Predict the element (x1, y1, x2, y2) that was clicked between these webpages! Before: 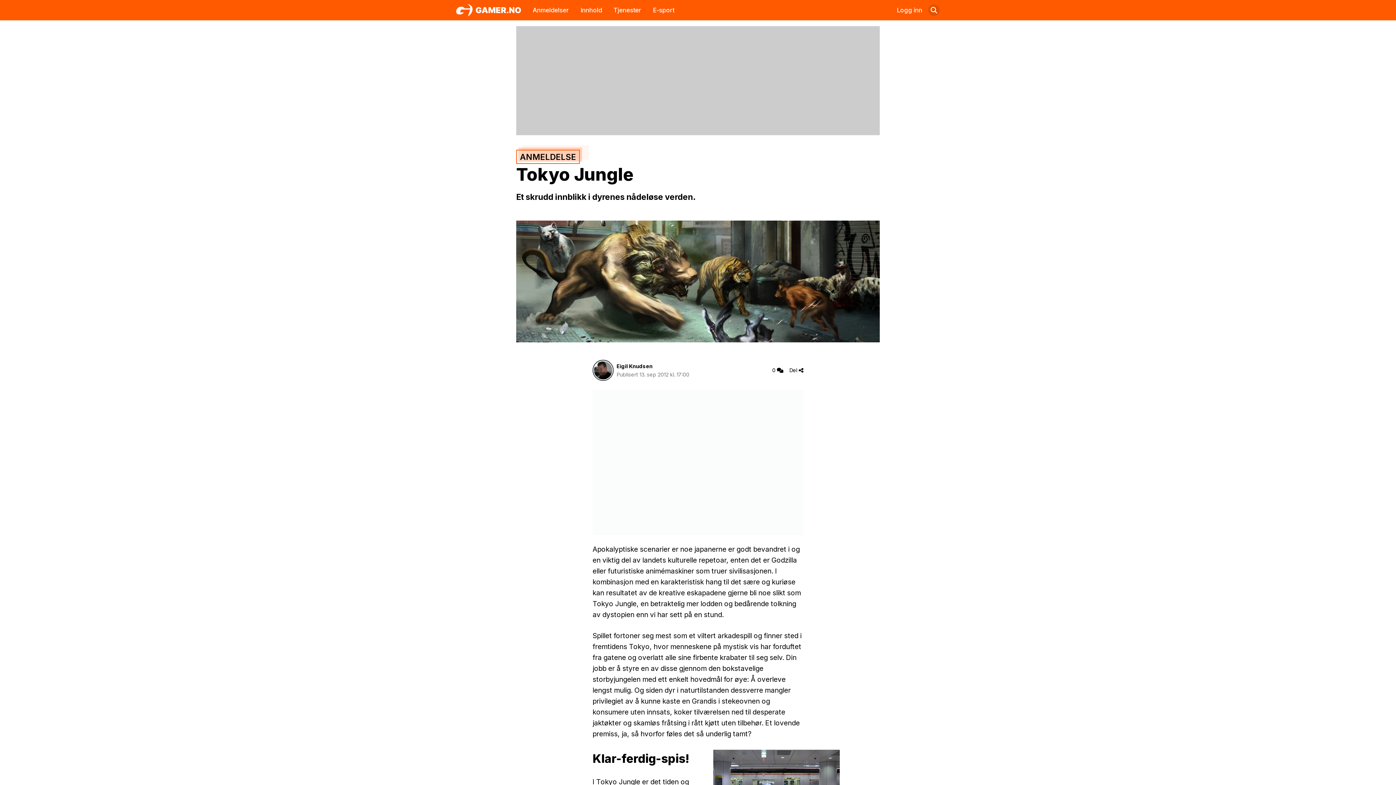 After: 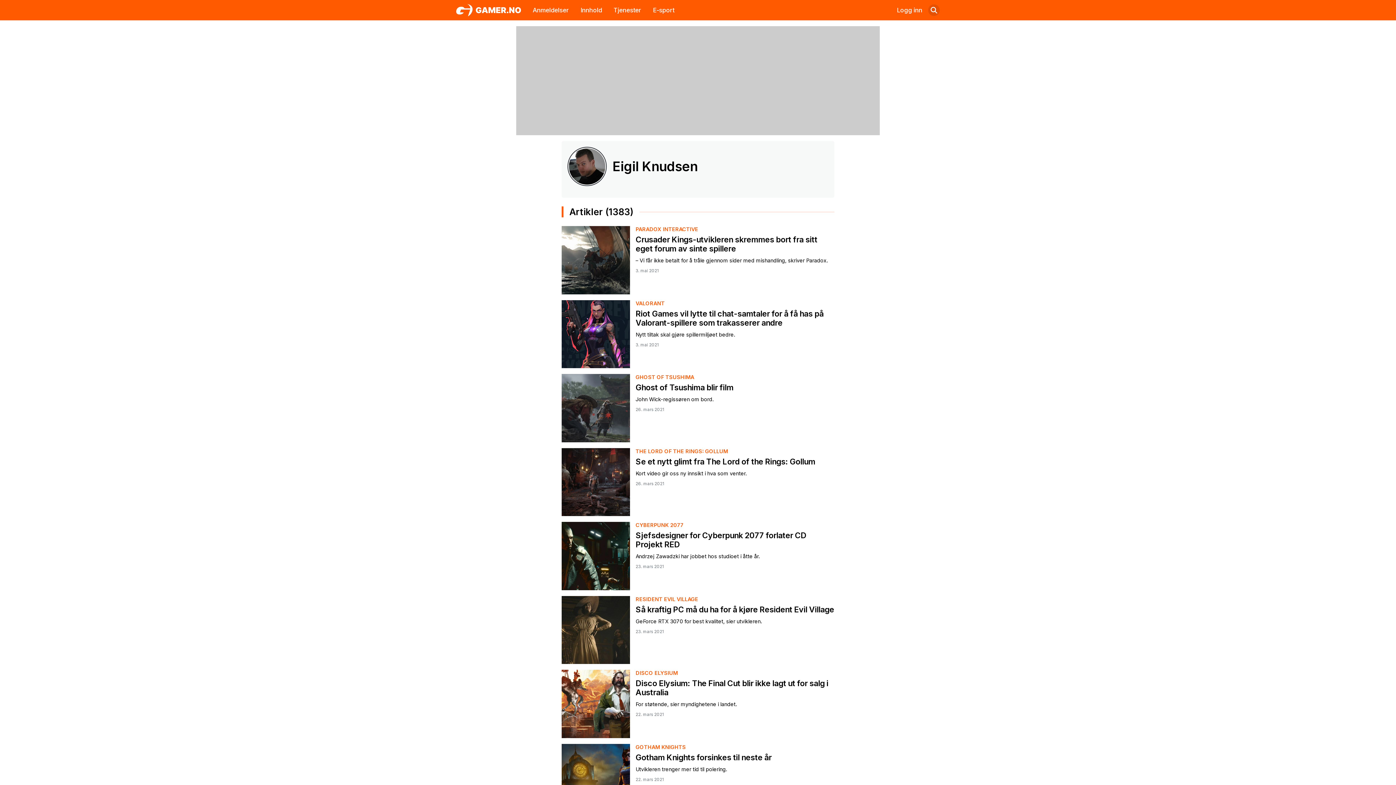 Action: label: Eigil Knudsen bbox: (616, 362, 652, 370)